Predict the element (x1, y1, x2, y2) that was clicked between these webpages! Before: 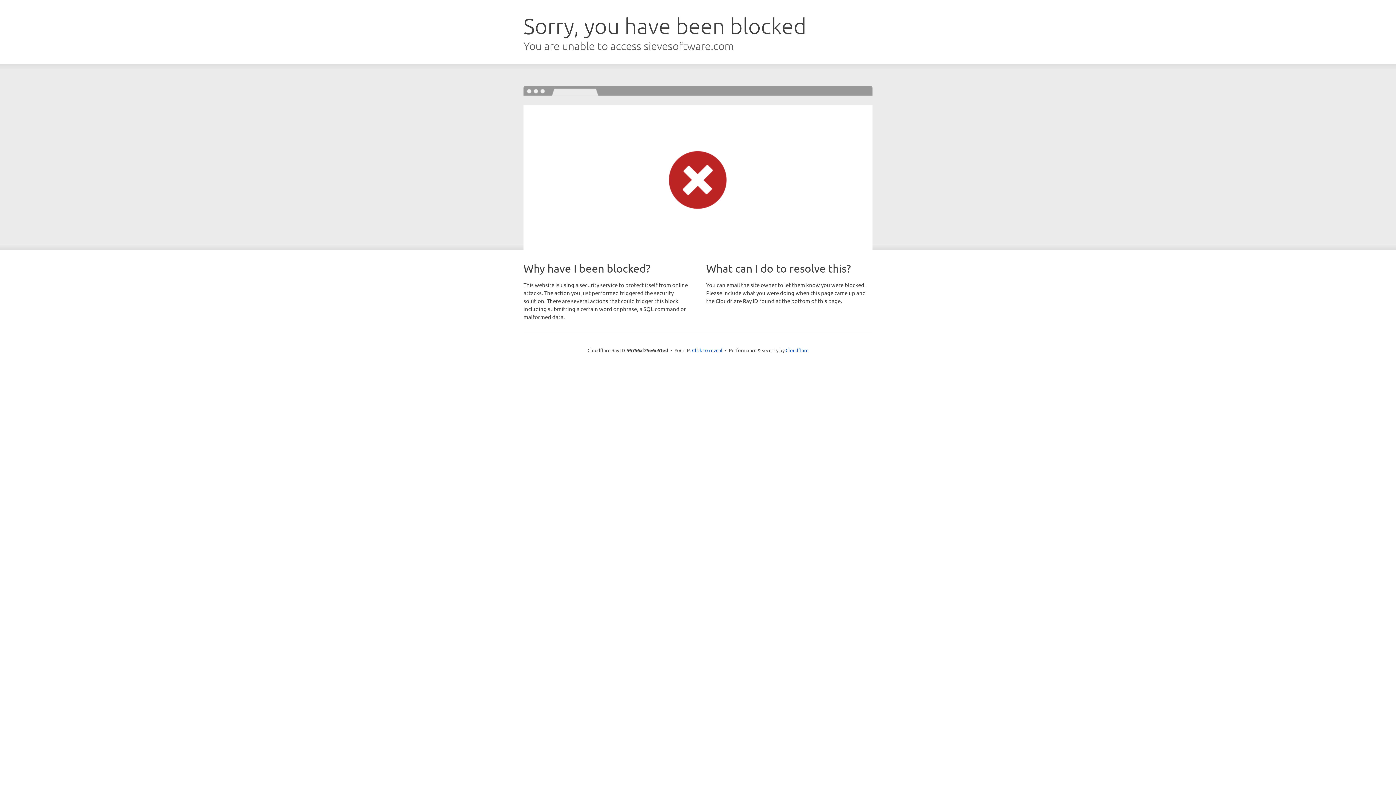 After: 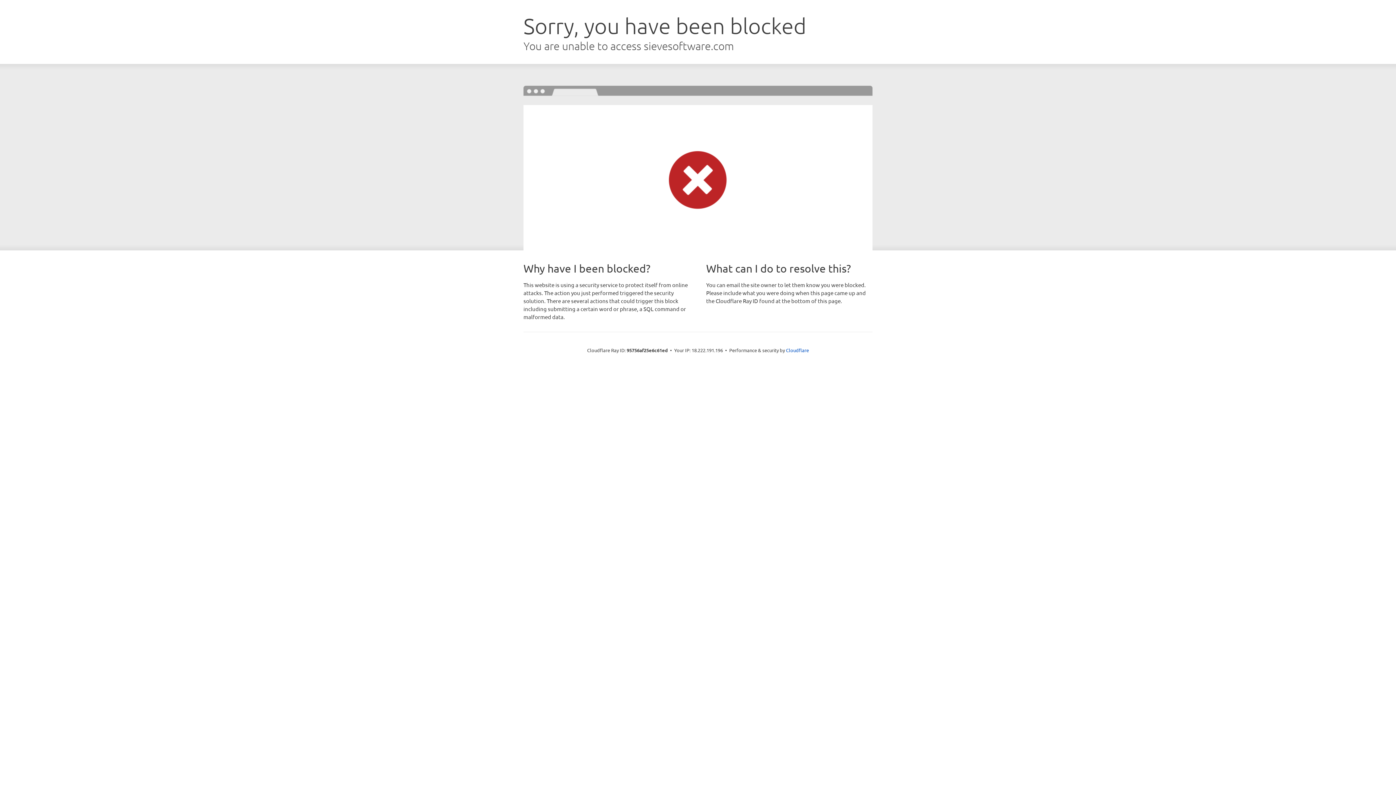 Action: bbox: (692, 346, 722, 353) label: Click to reveal